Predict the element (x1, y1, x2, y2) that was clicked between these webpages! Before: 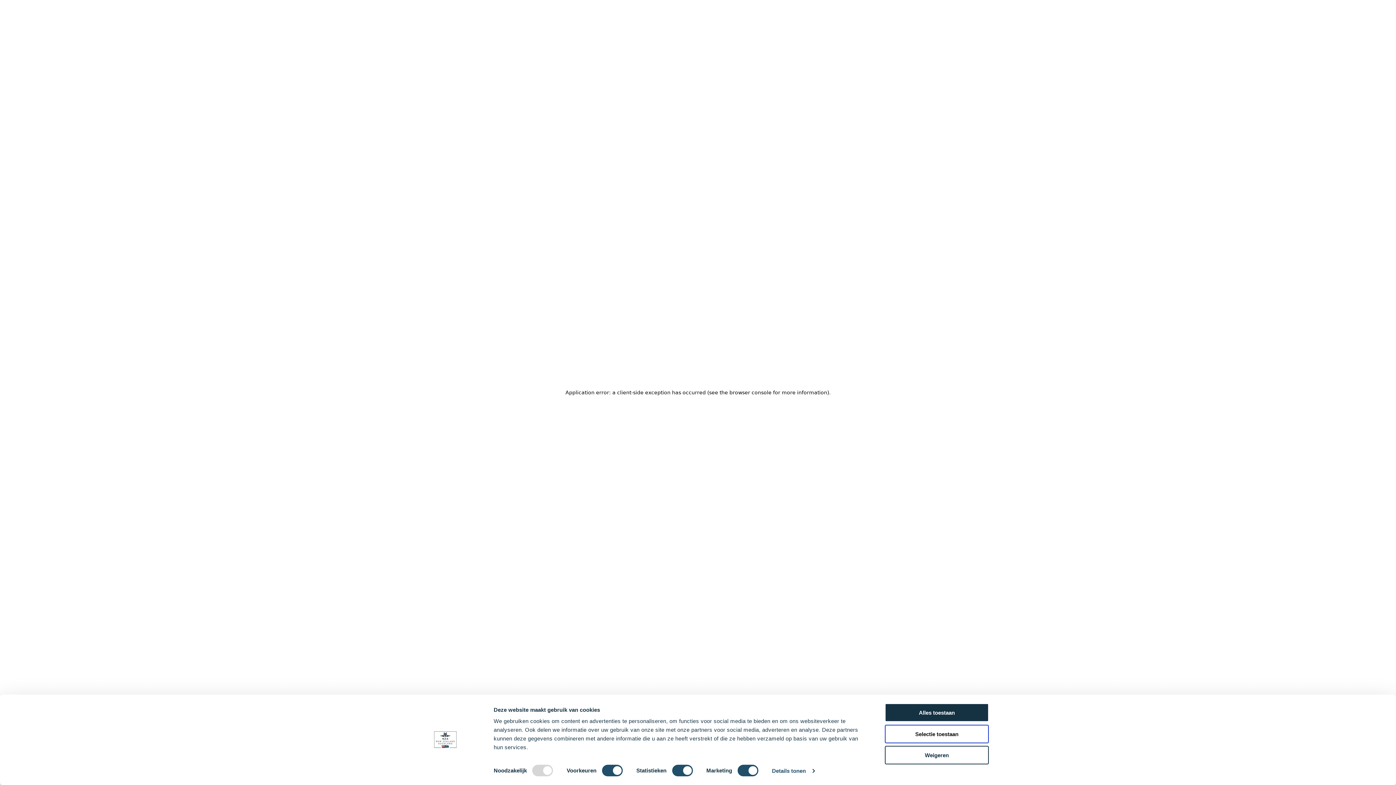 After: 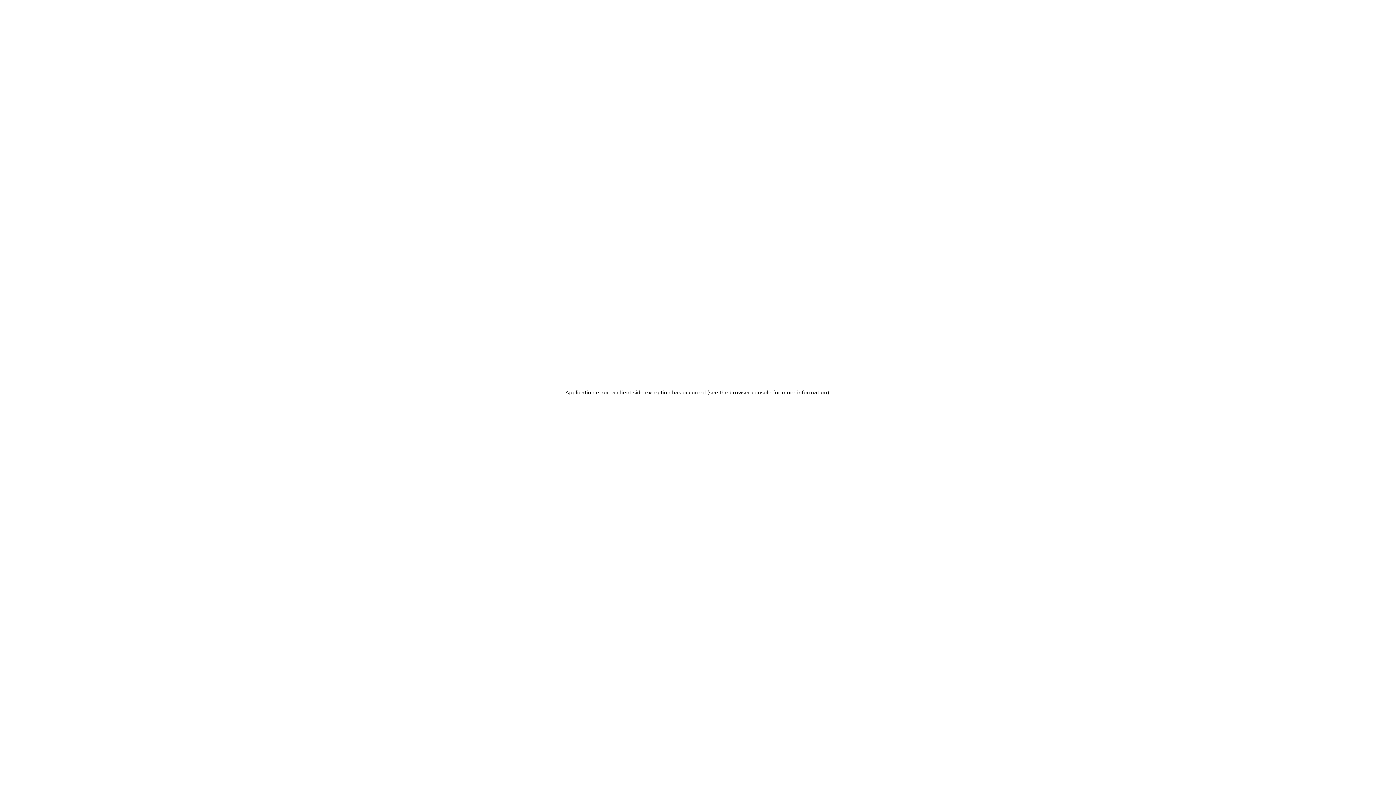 Action: label: Selectie toestaan bbox: (885, 725, 989, 743)